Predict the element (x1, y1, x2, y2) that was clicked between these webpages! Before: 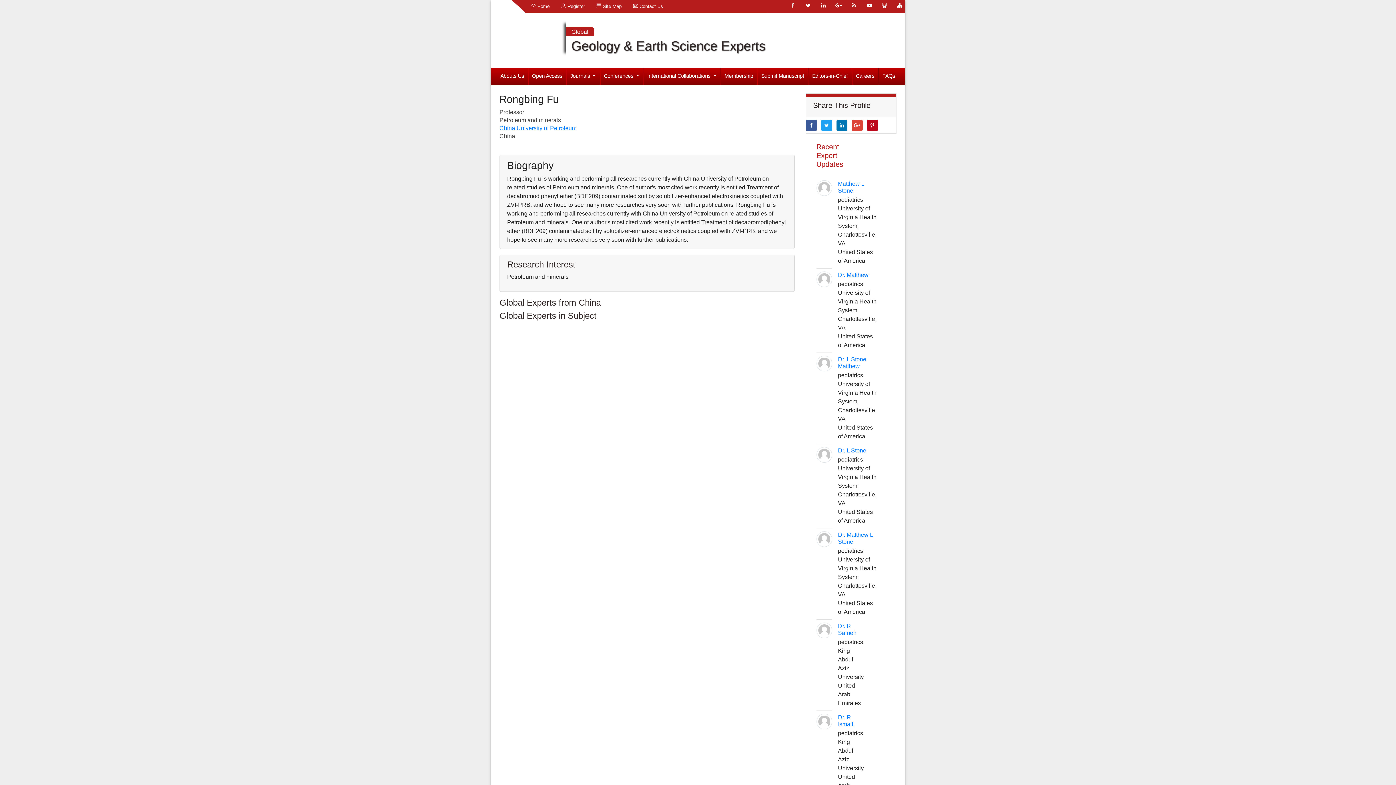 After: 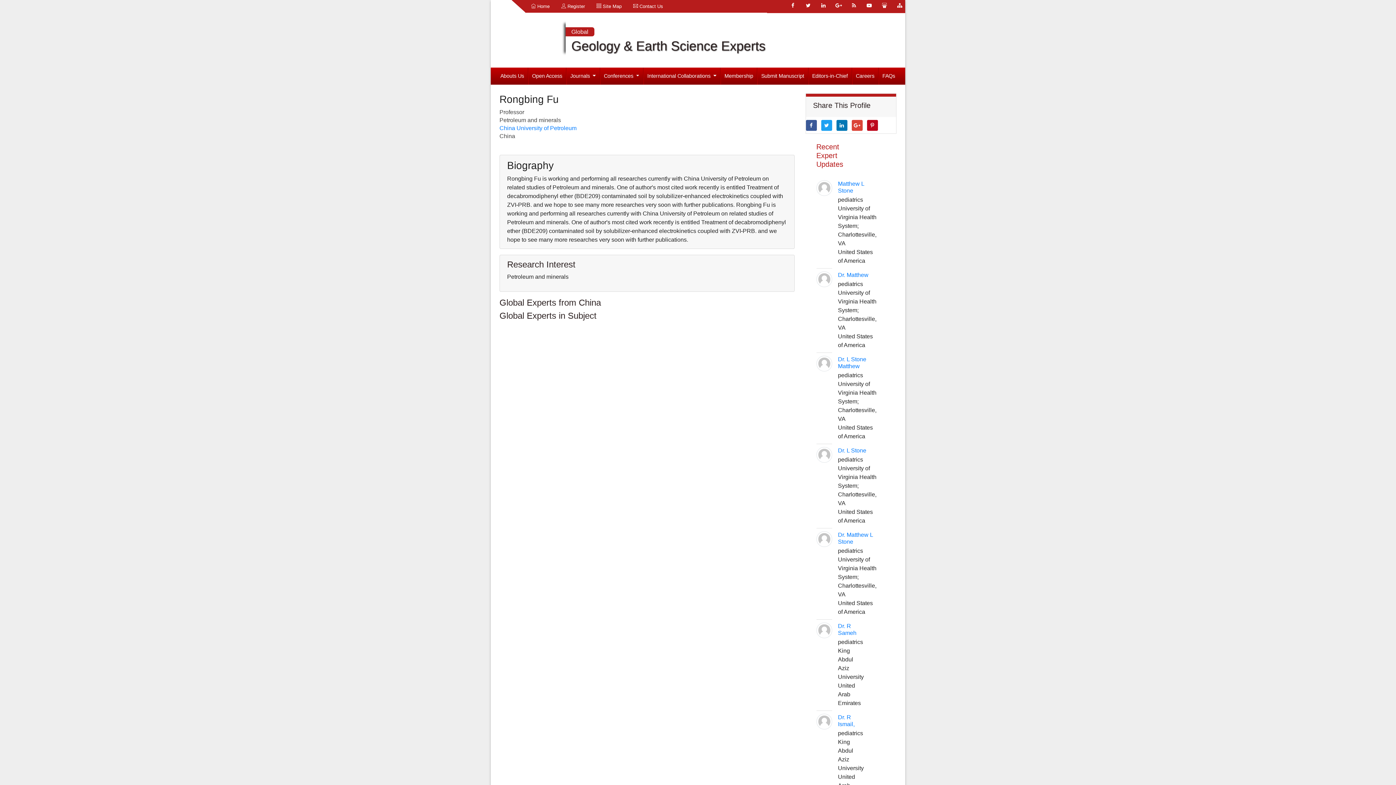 Action: bbox: (821, 119, 832, 130)